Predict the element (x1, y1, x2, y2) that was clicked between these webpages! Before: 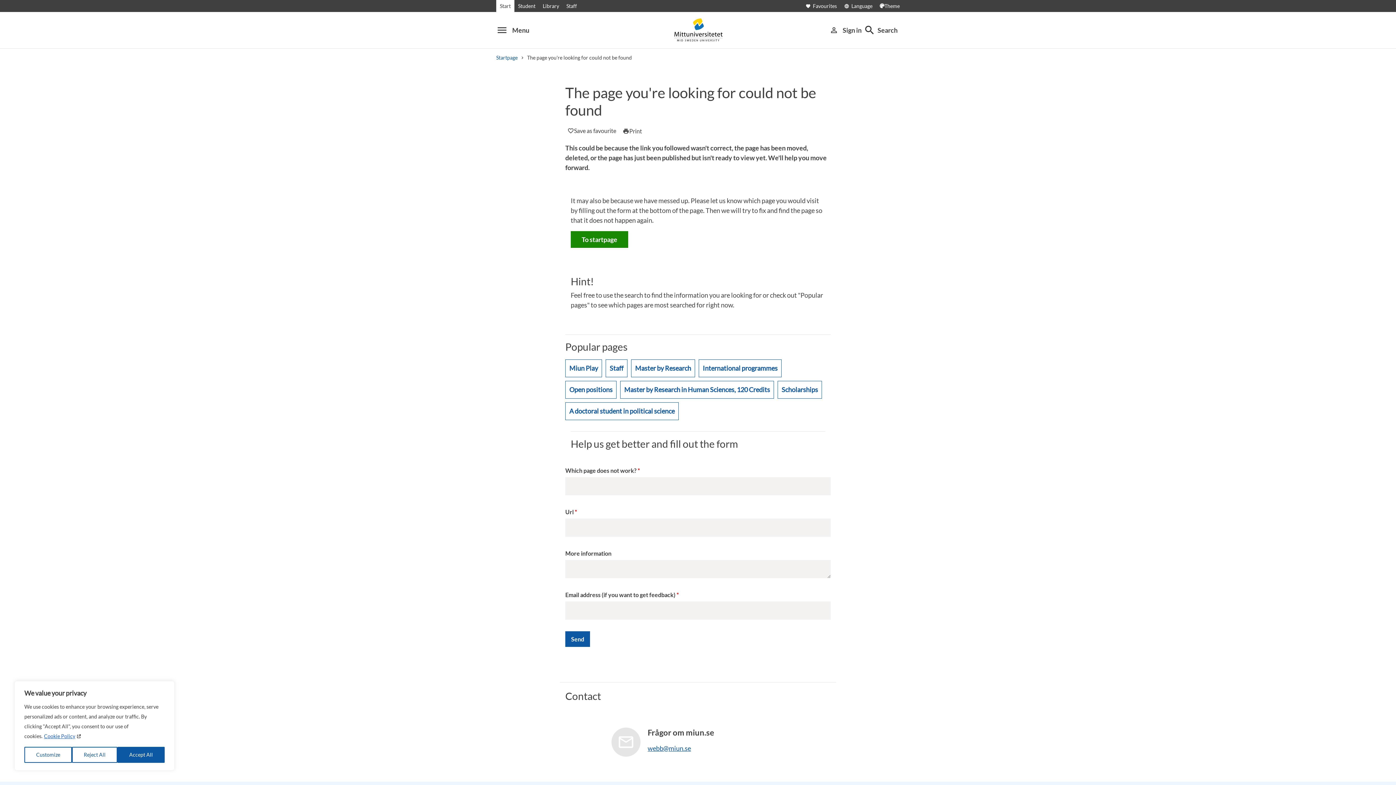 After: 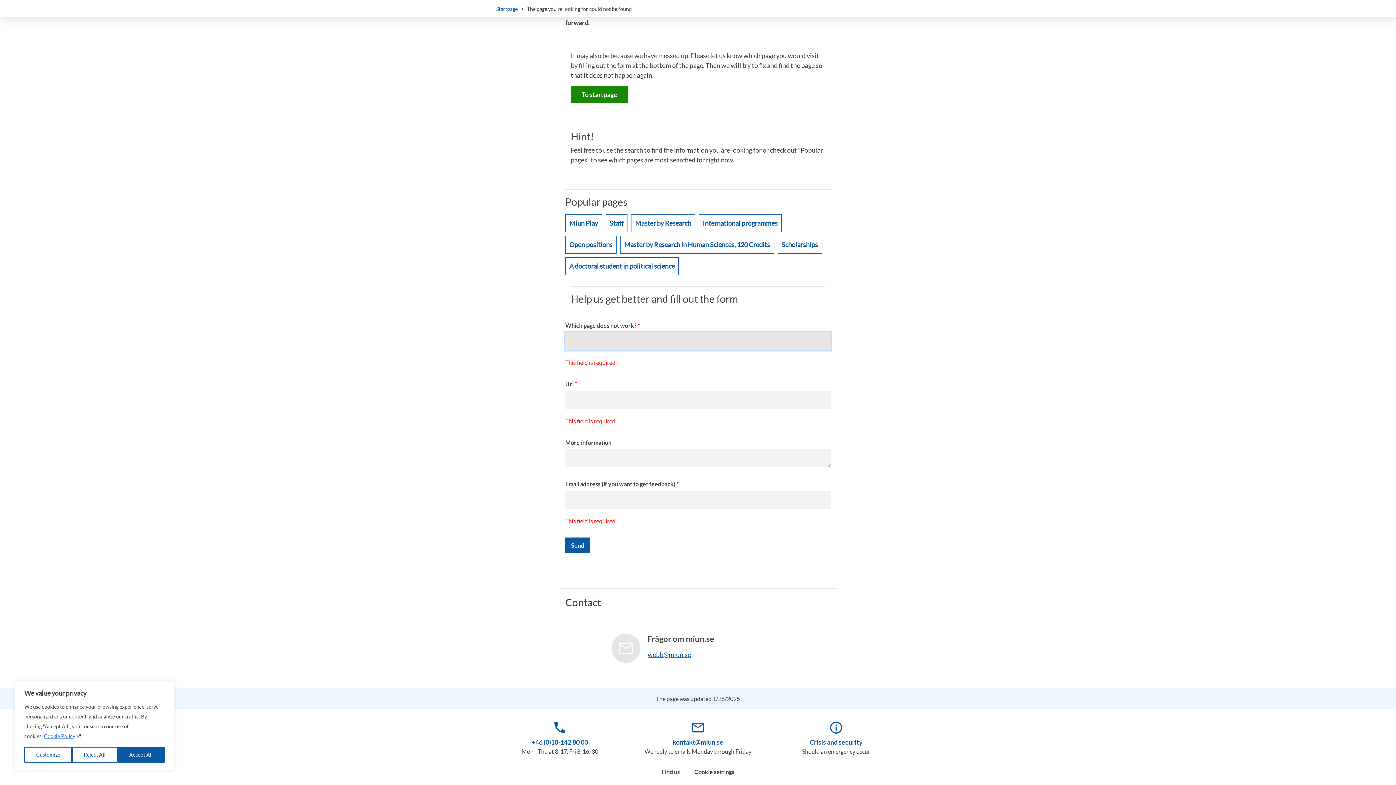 Action: label: Send bbox: (565, 631, 590, 647)